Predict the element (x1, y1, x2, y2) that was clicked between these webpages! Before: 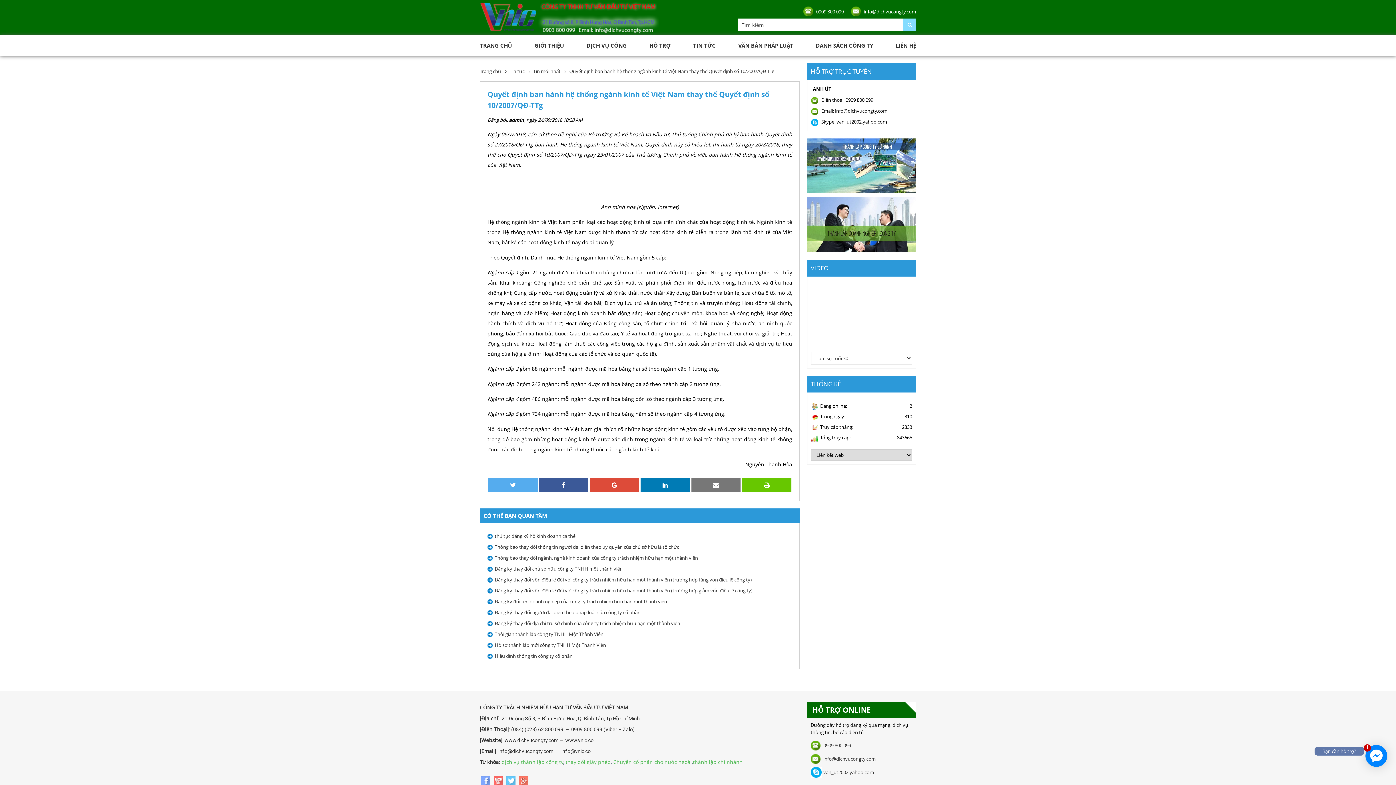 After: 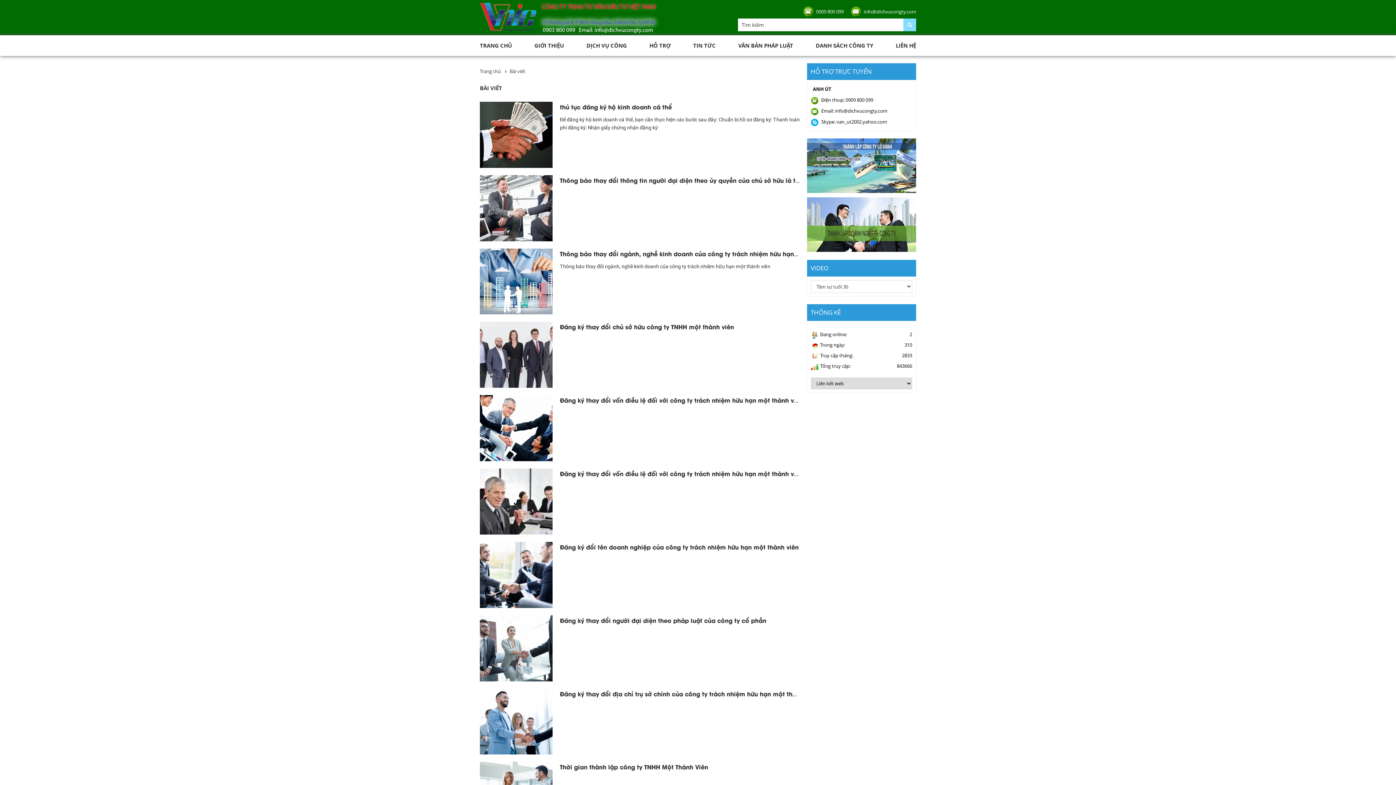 Action: bbox: (509, 68, 524, 74) label: Tin tức